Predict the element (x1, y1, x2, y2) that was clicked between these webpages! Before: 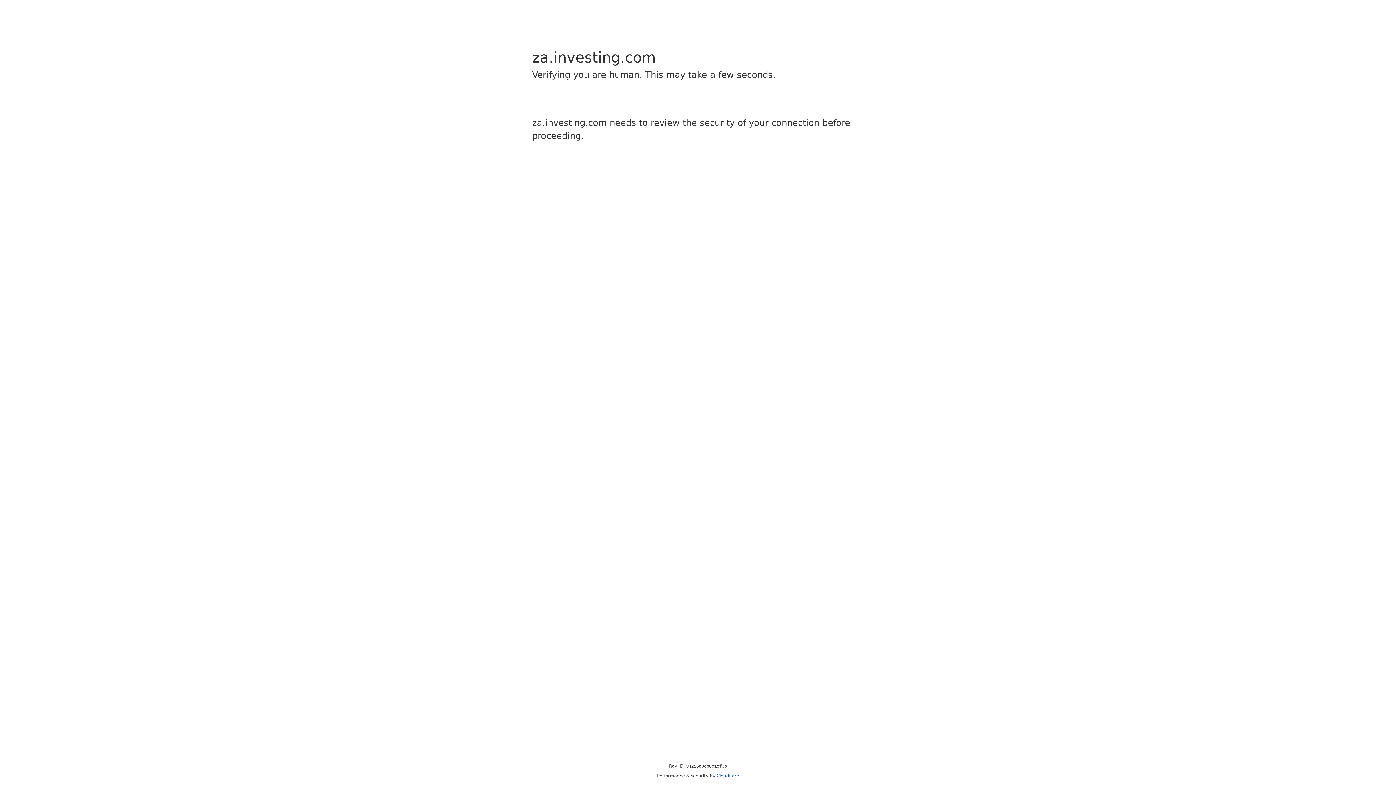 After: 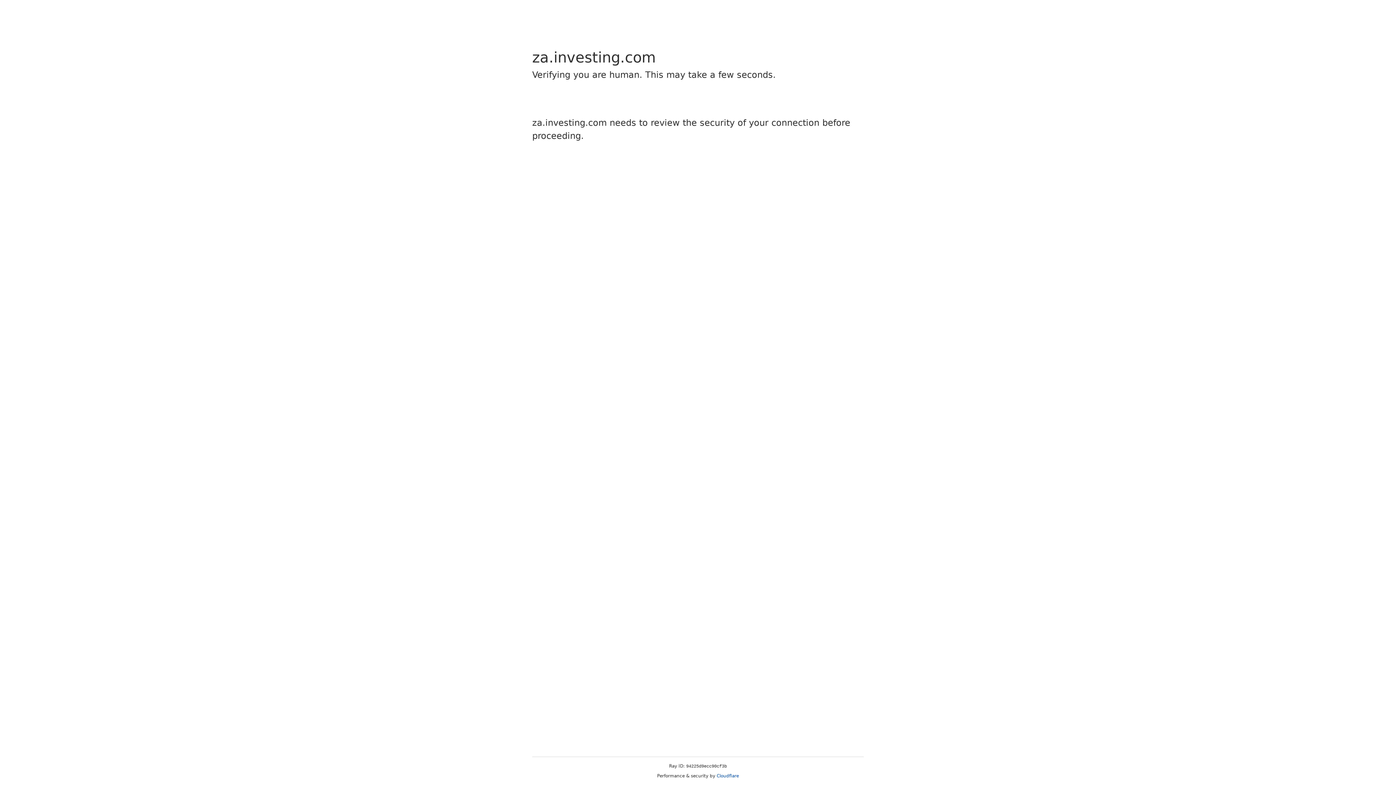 Action: label: Cloudflare bbox: (716, 773, 739, 778)